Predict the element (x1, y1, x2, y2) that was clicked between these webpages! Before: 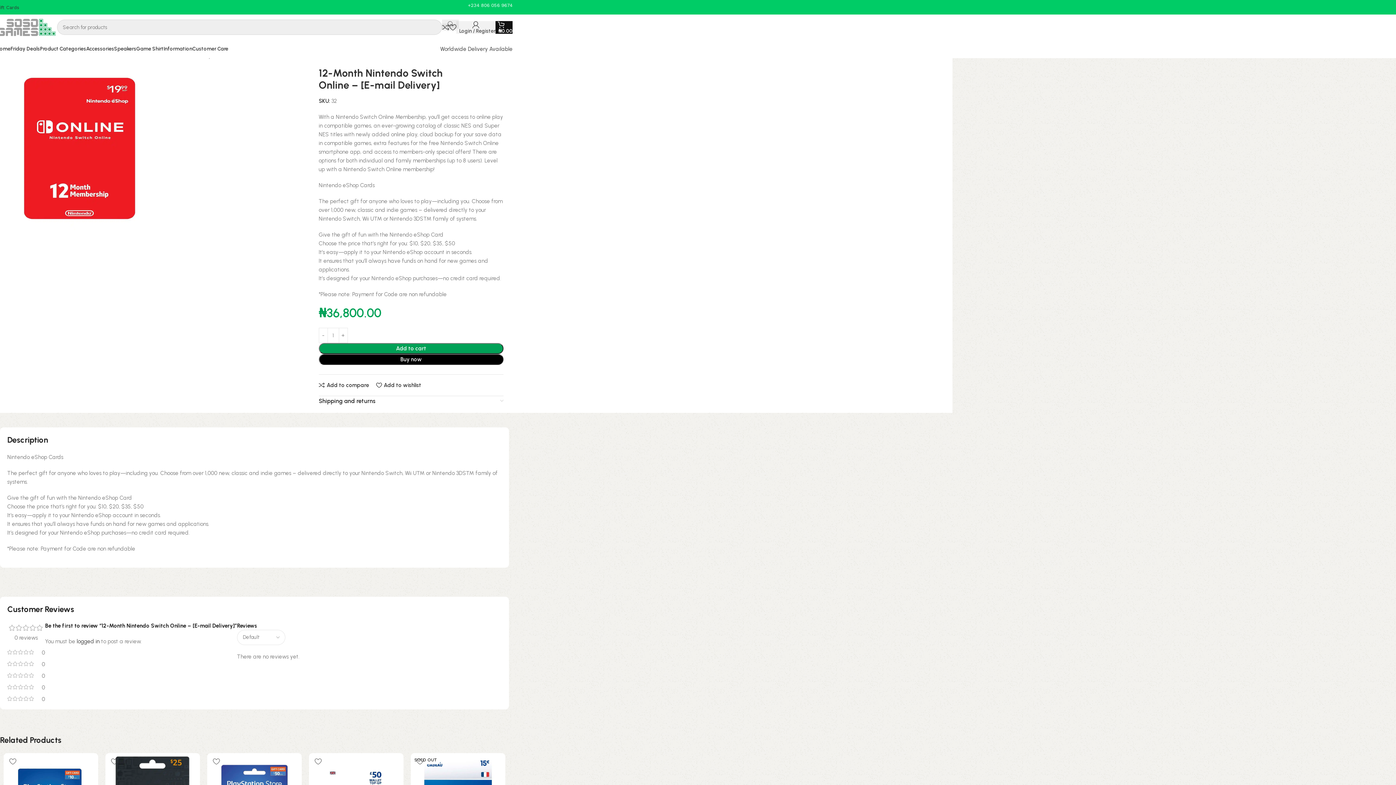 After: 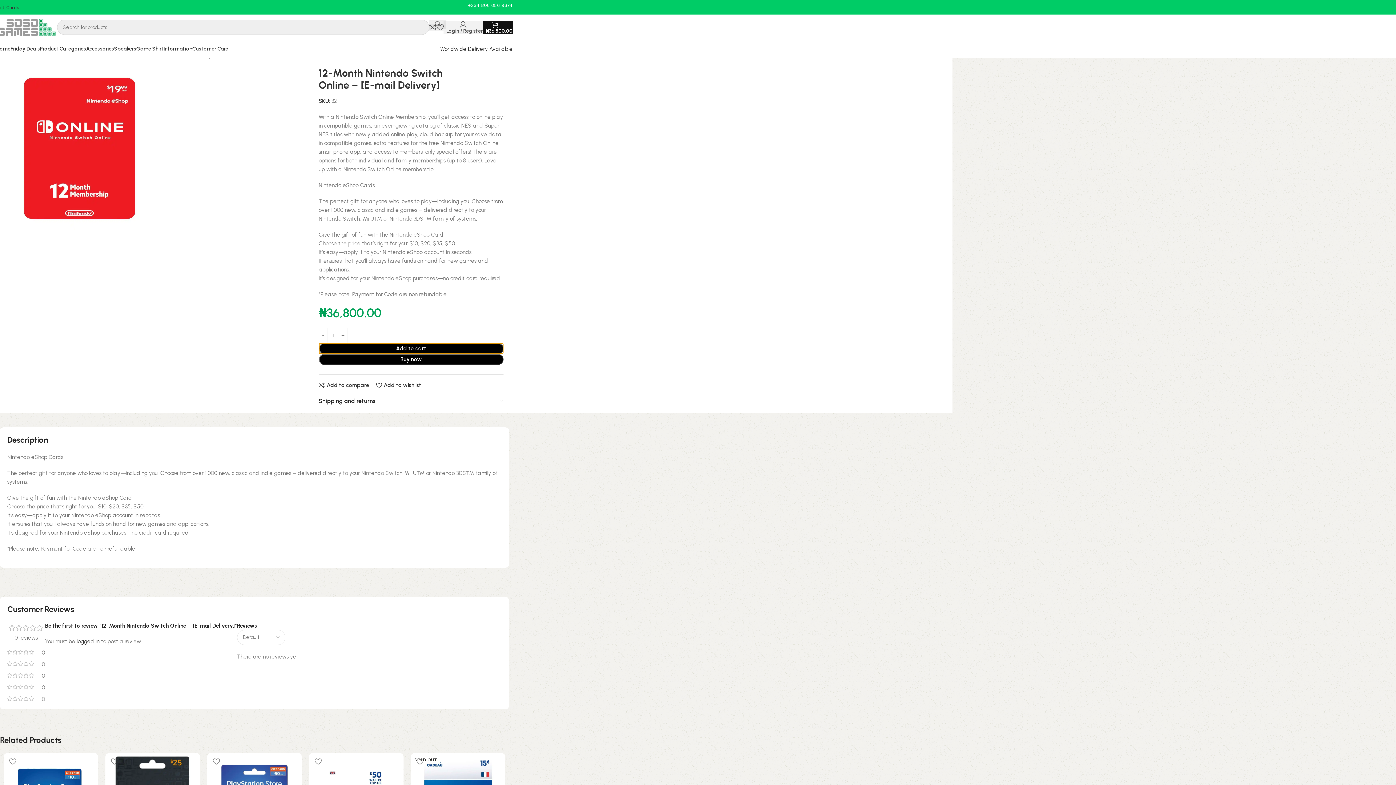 Action: bbox: (318, 343, 503, 354) label: Add to cart